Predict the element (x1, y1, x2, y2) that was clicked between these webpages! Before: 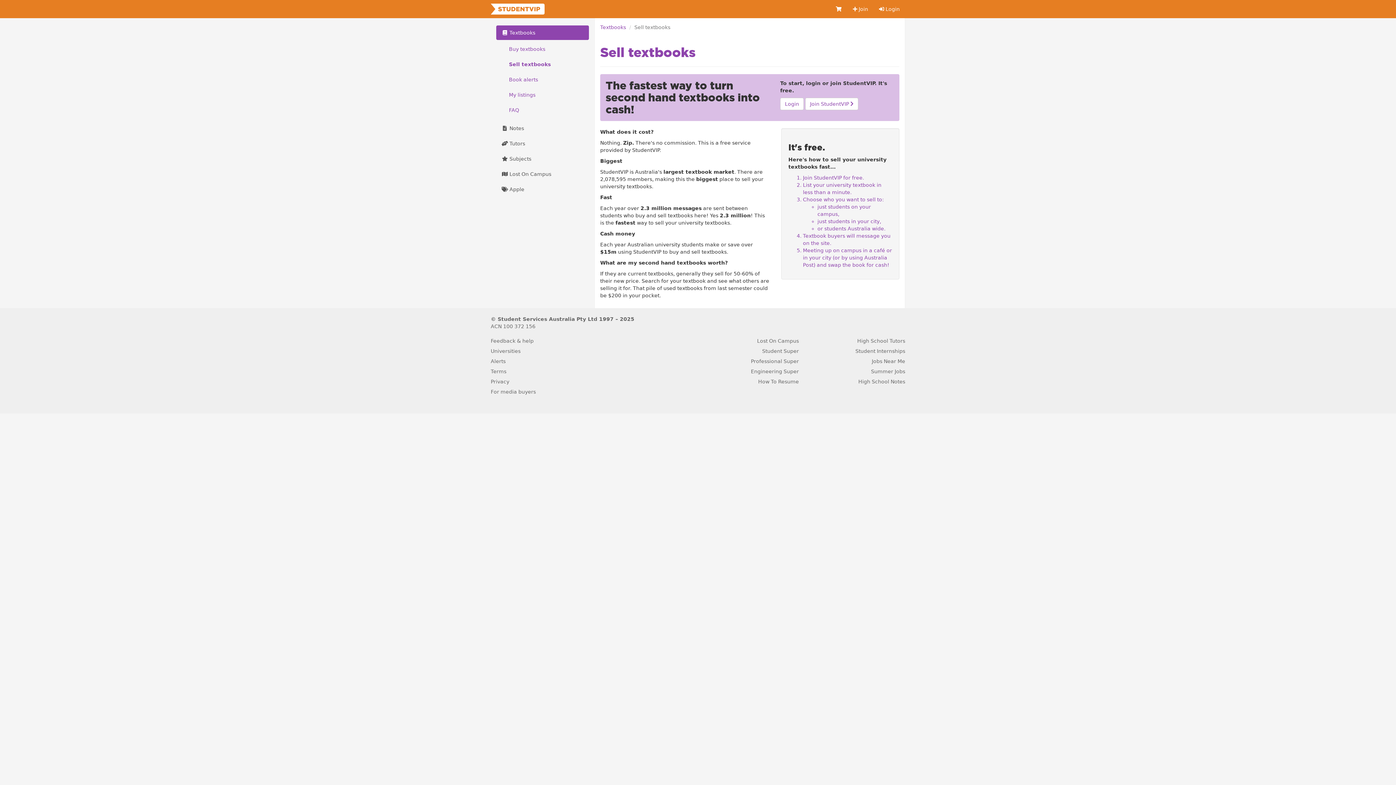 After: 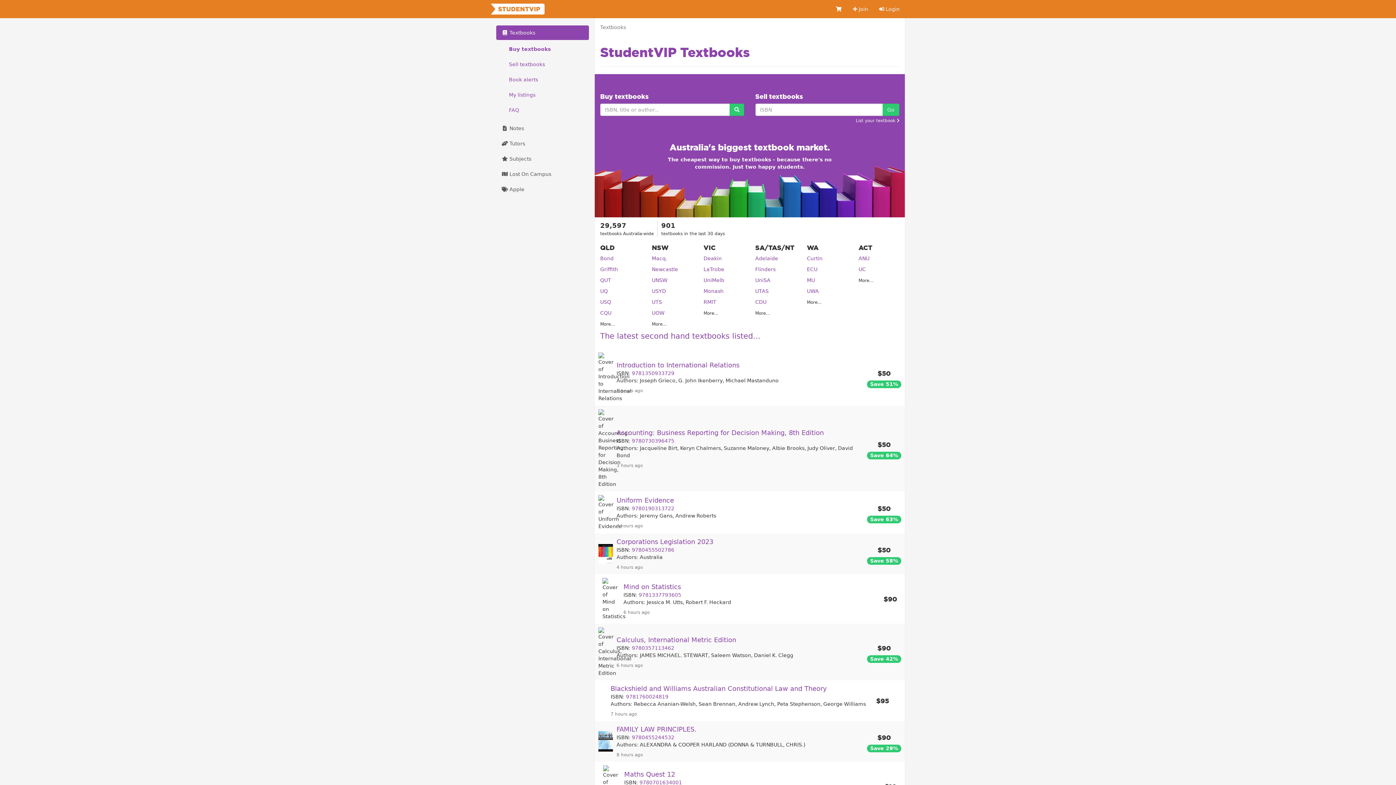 Action: bbox: (600, 24, 626, 30) label: Textbooks